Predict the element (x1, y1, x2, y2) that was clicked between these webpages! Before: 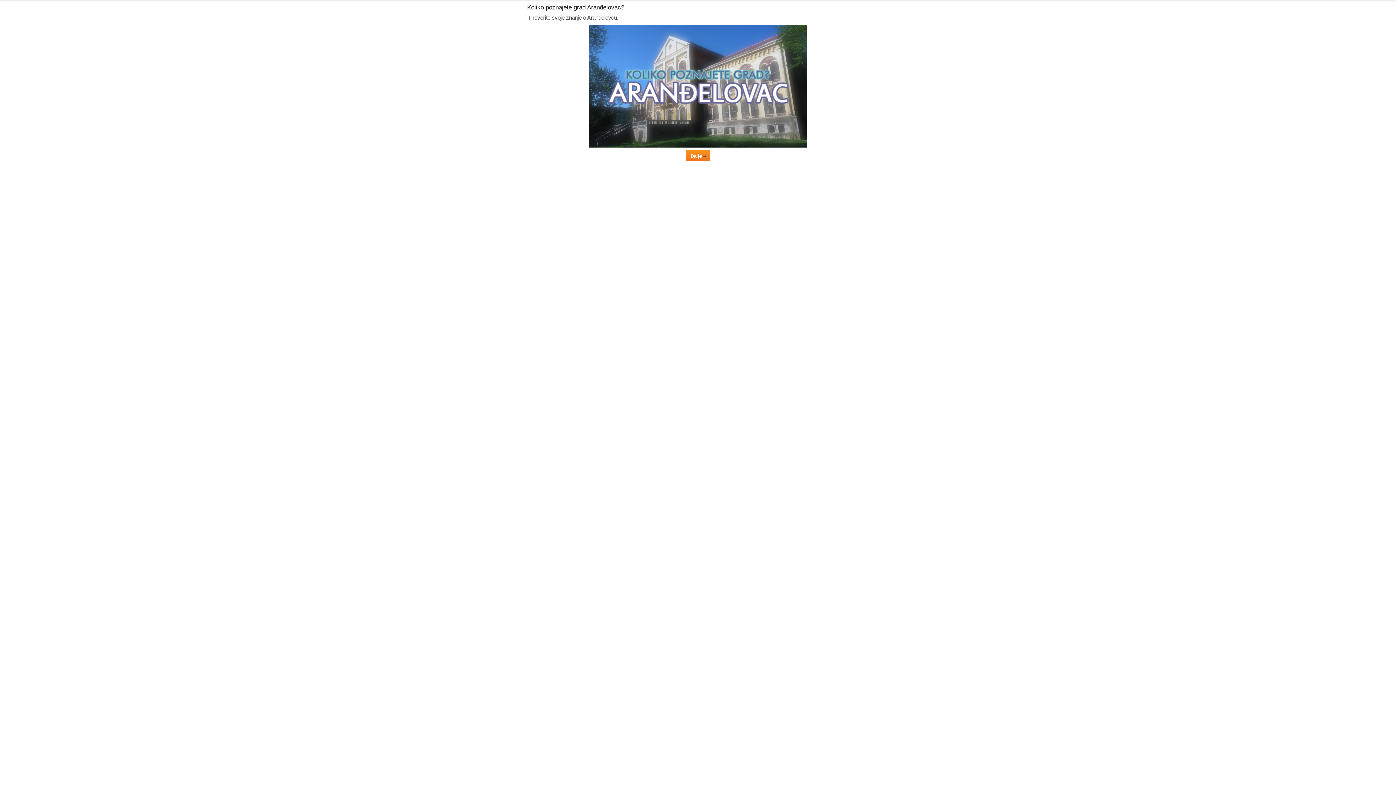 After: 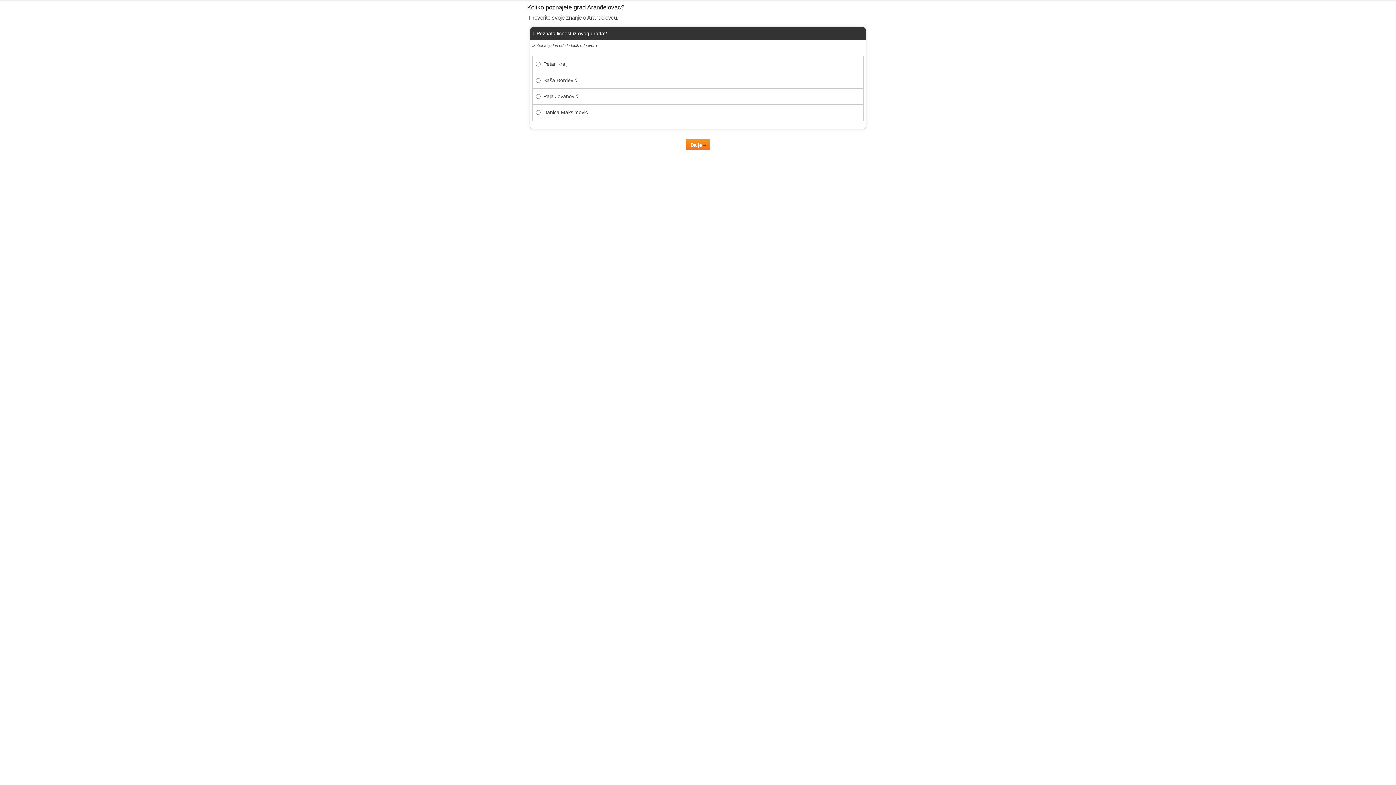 Action: bbox: (686, 150, 710, 160) label: Dalje 